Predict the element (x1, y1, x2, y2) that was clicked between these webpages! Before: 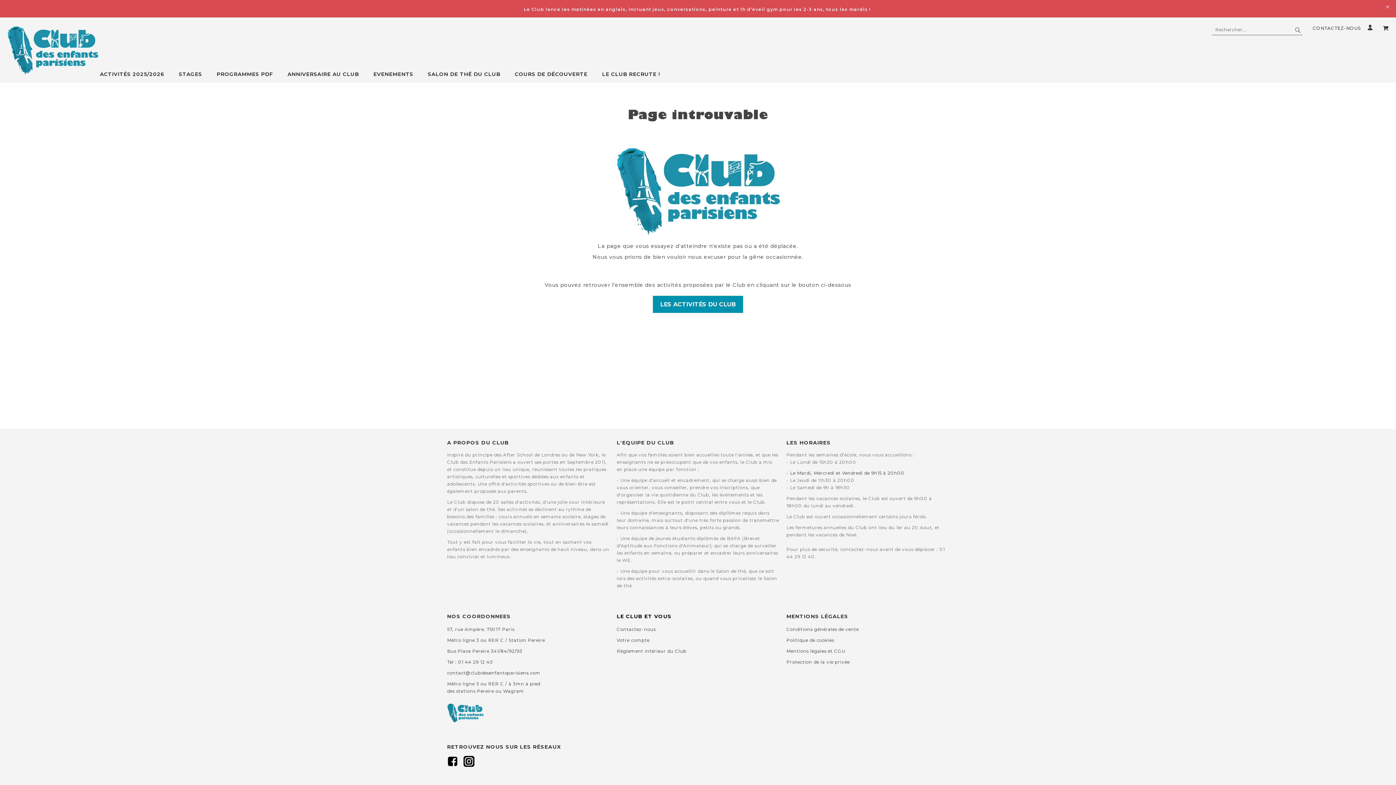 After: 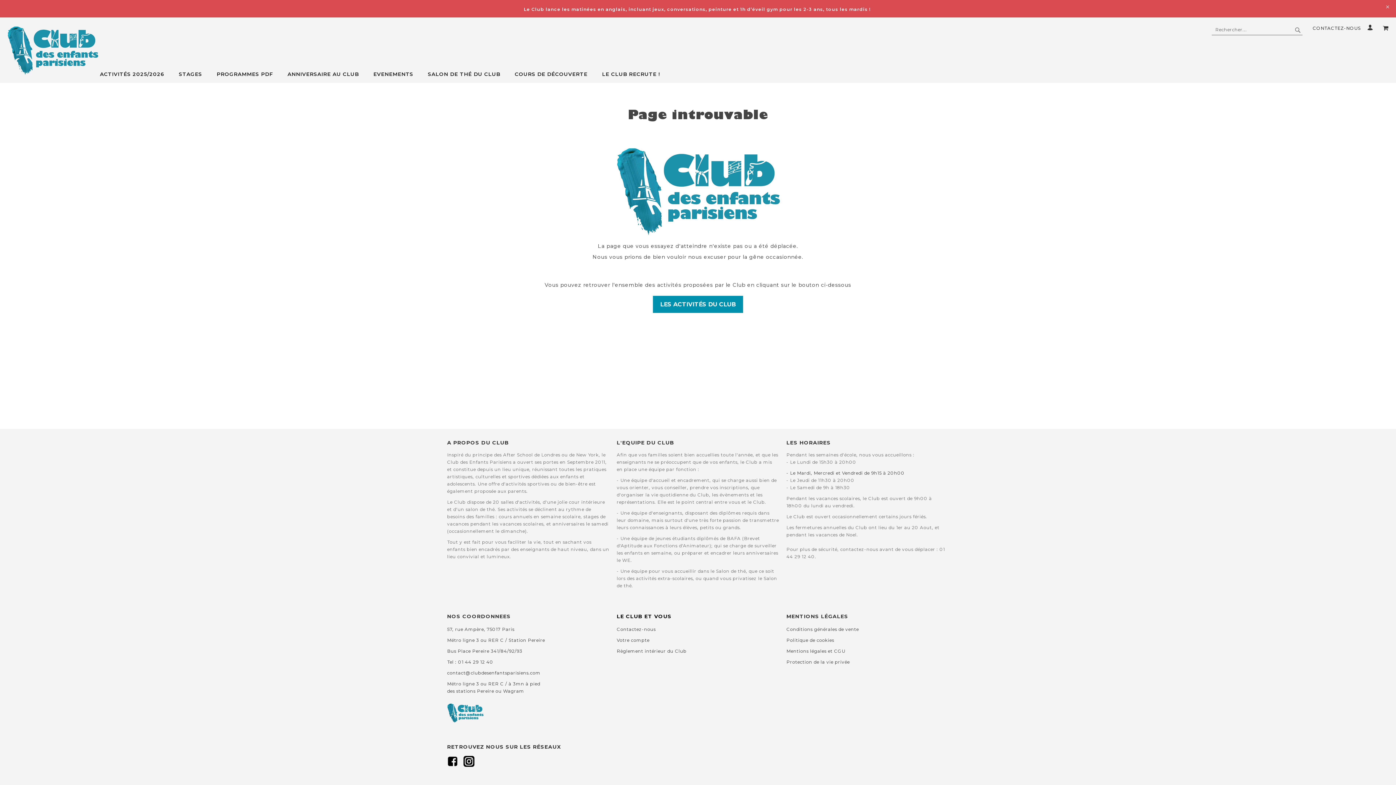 Action: bbox: (447, 756, 458, 767)